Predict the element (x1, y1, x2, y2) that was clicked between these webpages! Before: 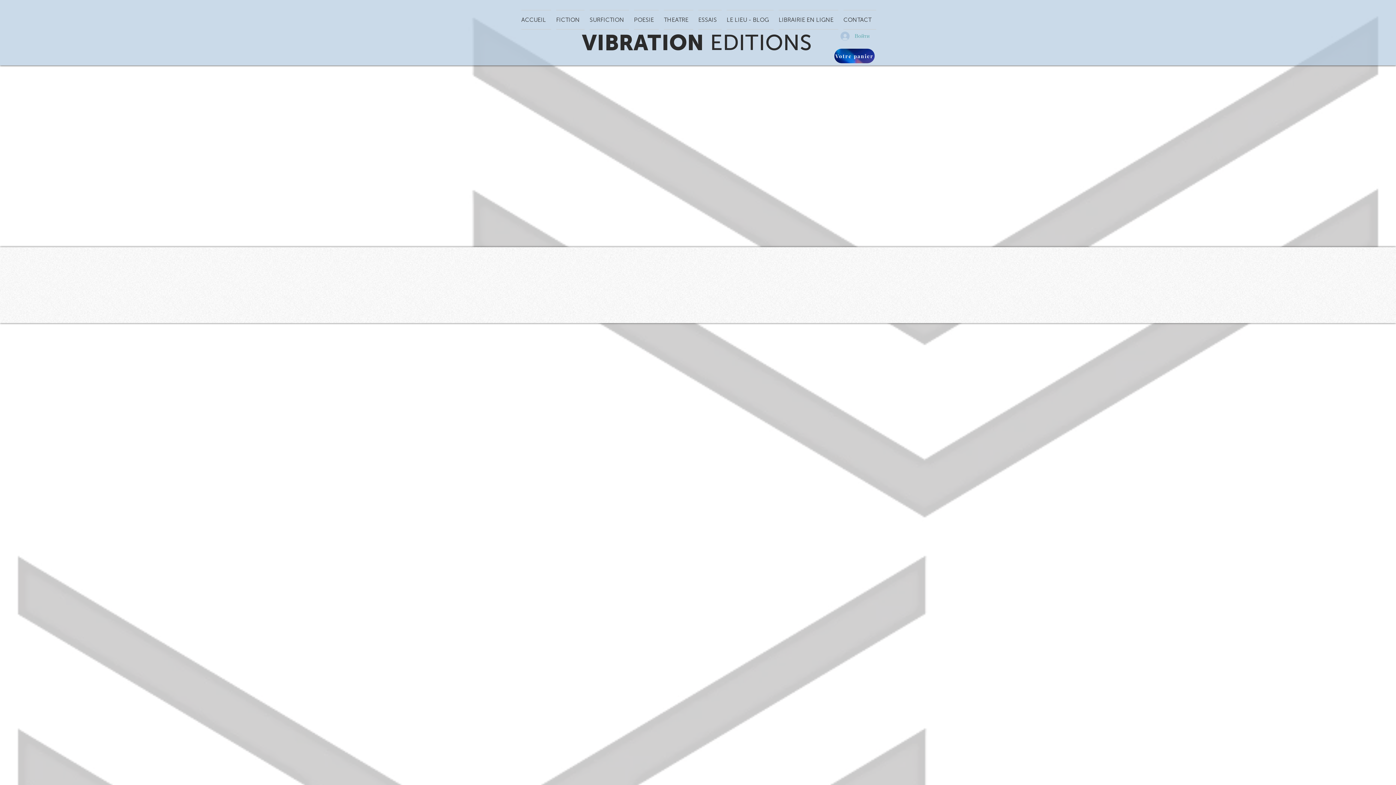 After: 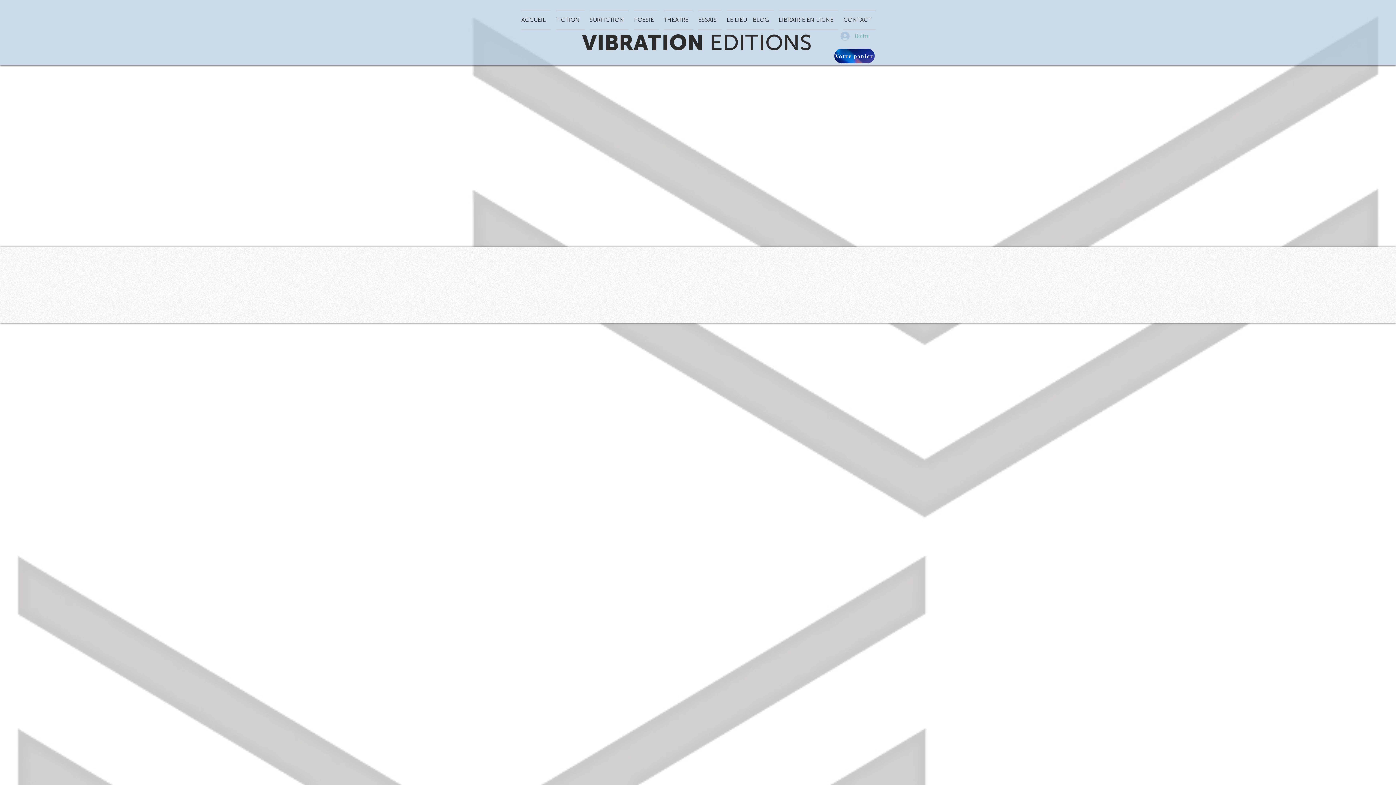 Action: bbox: (835, 29, 874, 42) label: Войти